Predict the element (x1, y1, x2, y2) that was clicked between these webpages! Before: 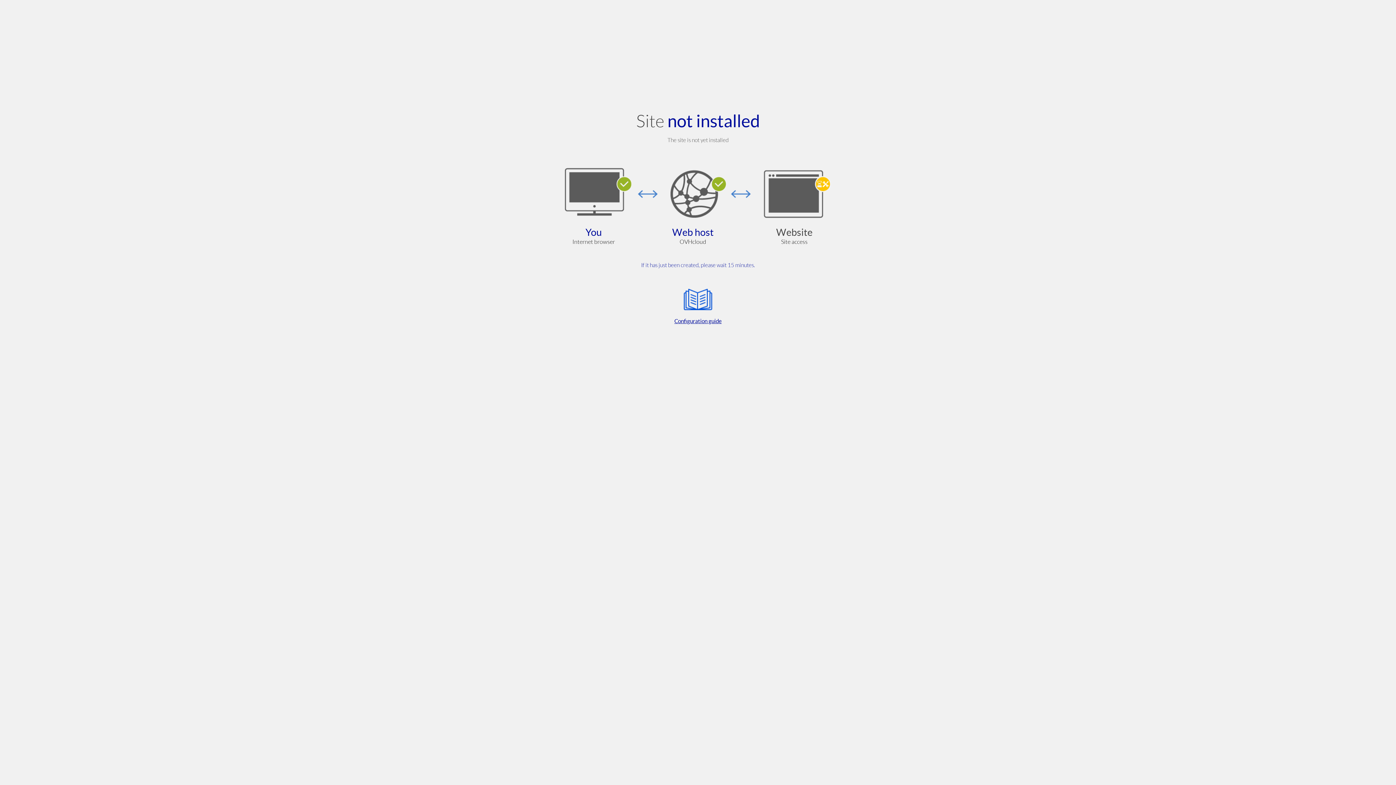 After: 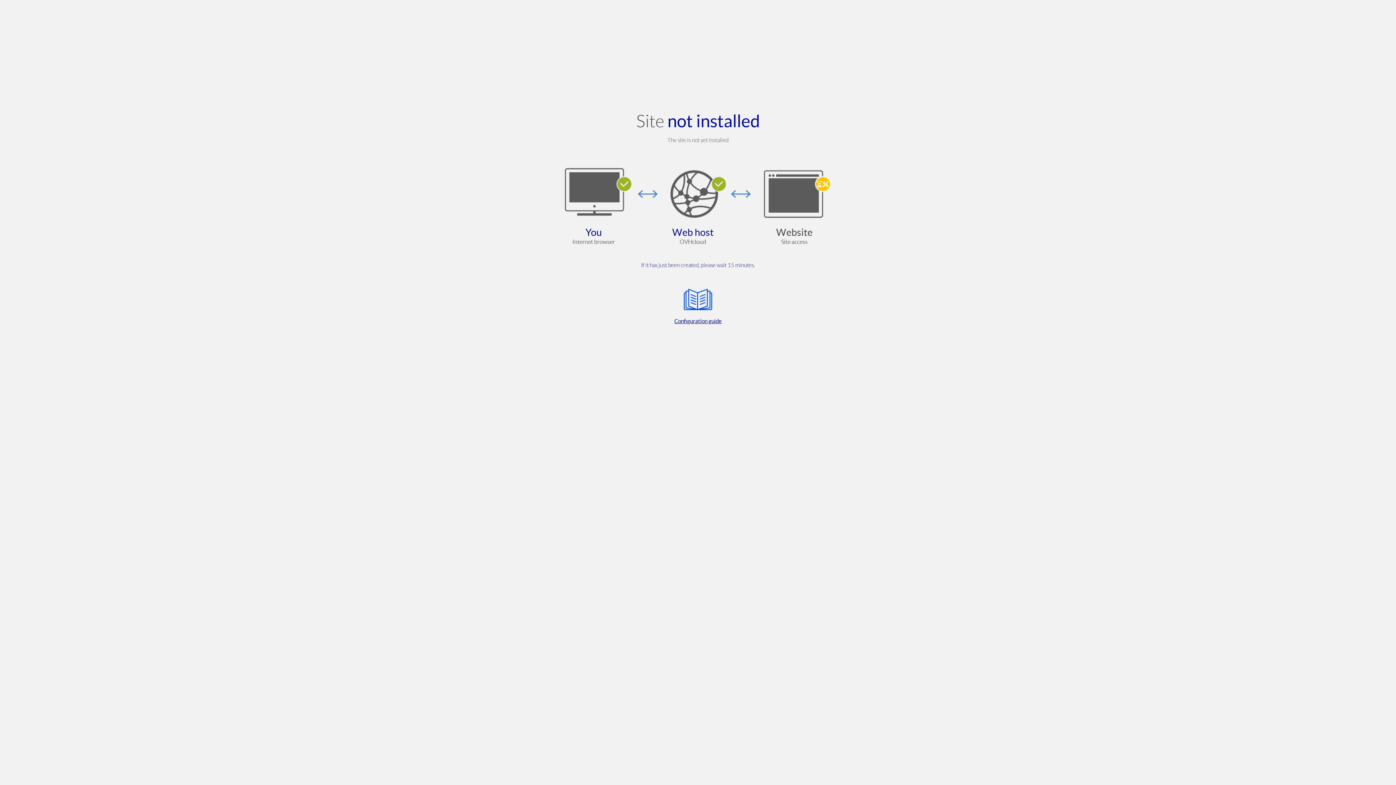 Action: bbox: (564, 285, 832, 325) label: Configuration guide